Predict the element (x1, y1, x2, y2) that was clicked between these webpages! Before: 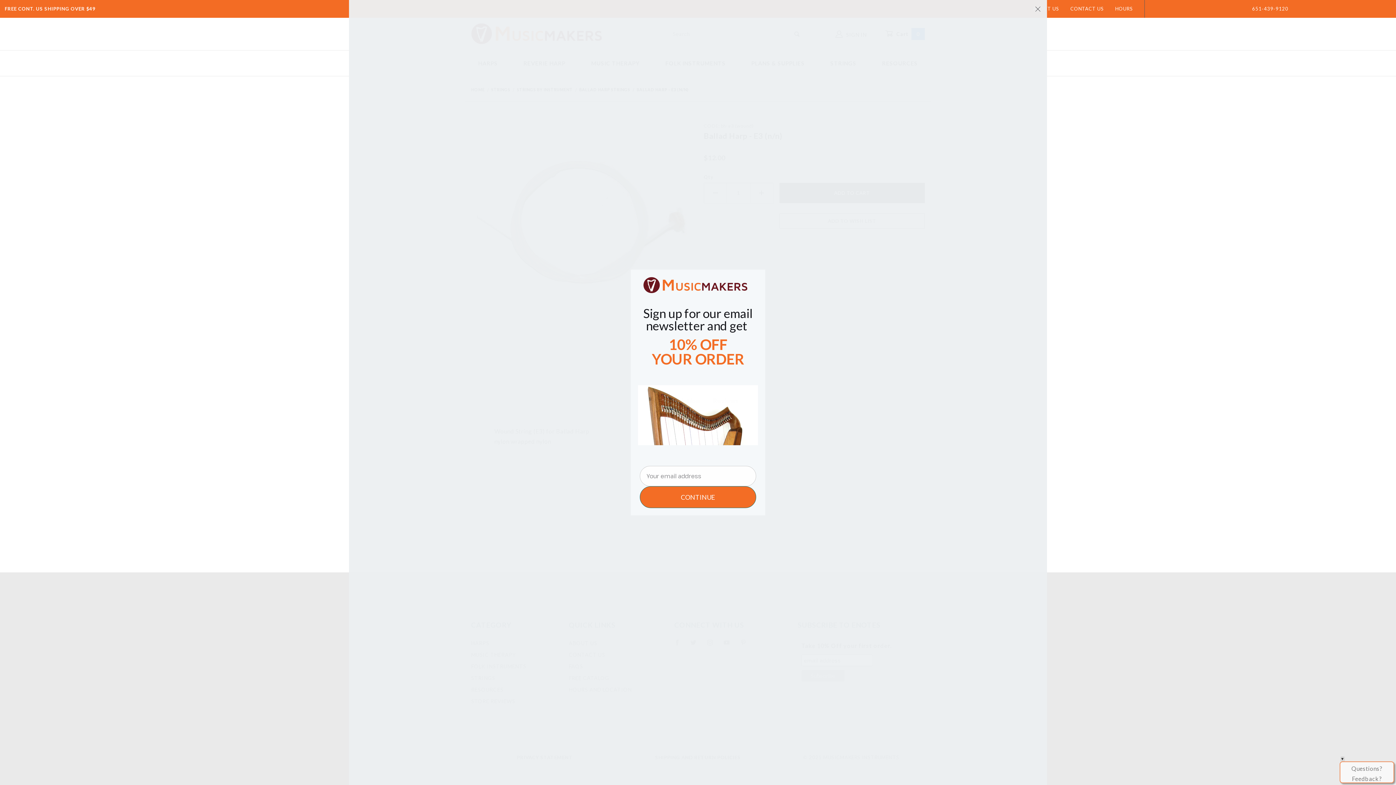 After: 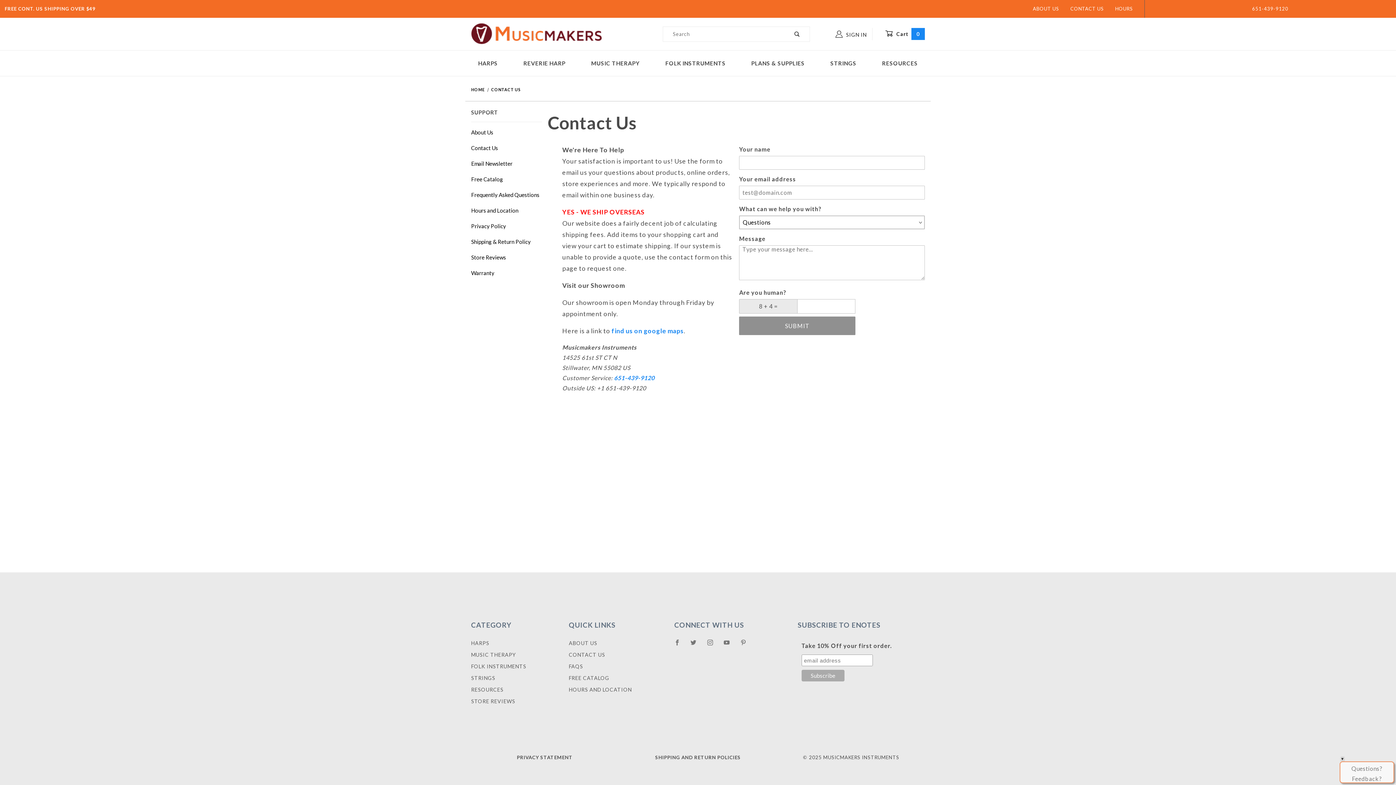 Action: bbox: (1070, 4, 1103, 13) label: CONTACT US